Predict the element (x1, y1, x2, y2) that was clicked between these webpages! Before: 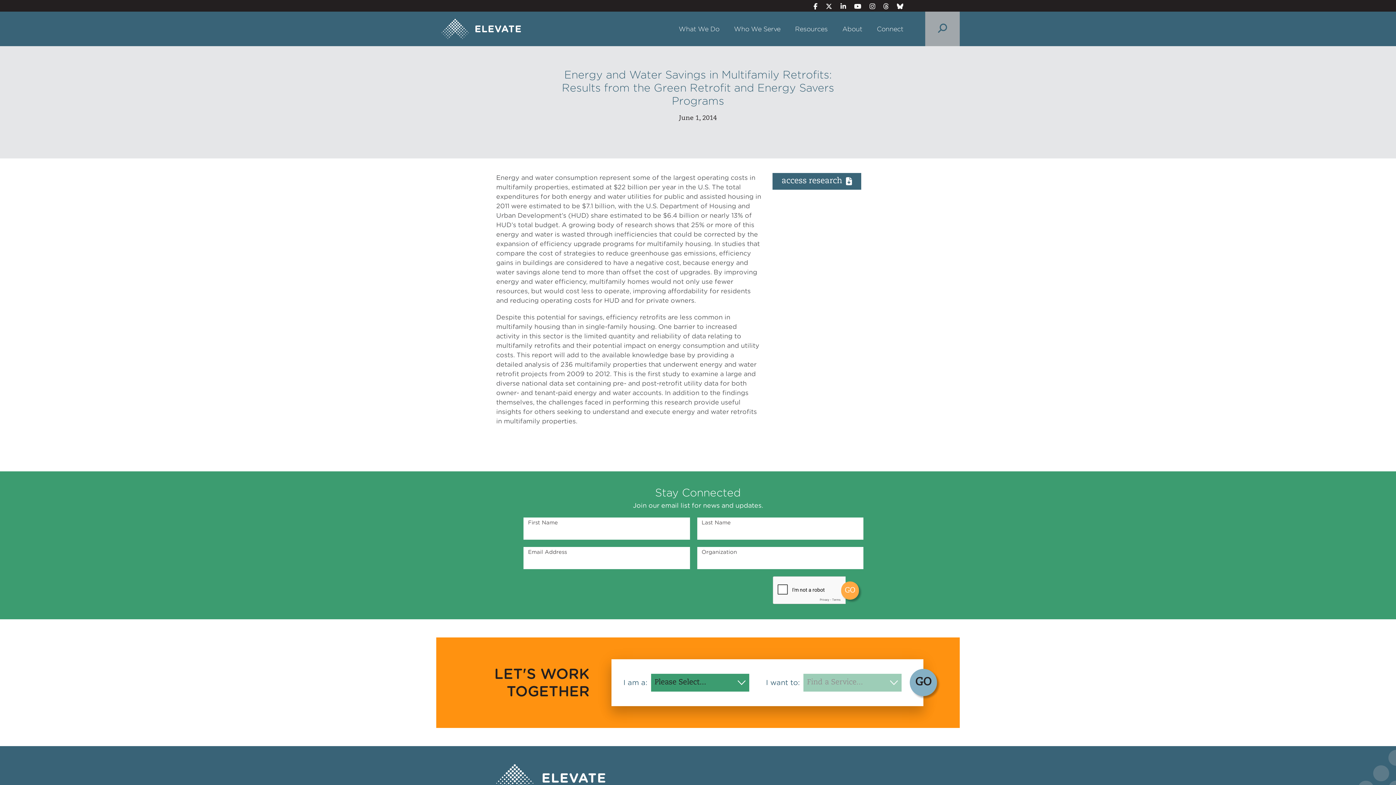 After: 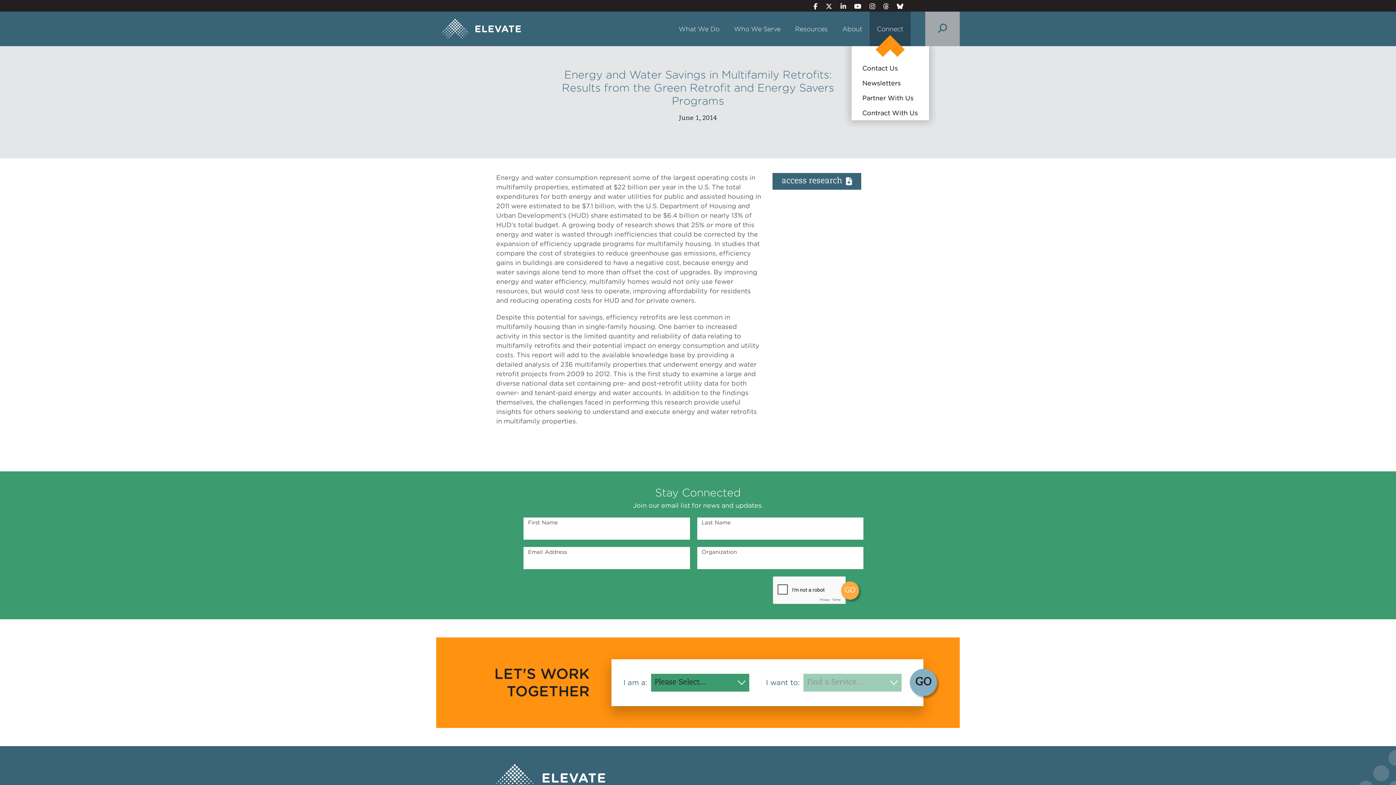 Action: bbox: (869, 11, 910, 46) label: Connect